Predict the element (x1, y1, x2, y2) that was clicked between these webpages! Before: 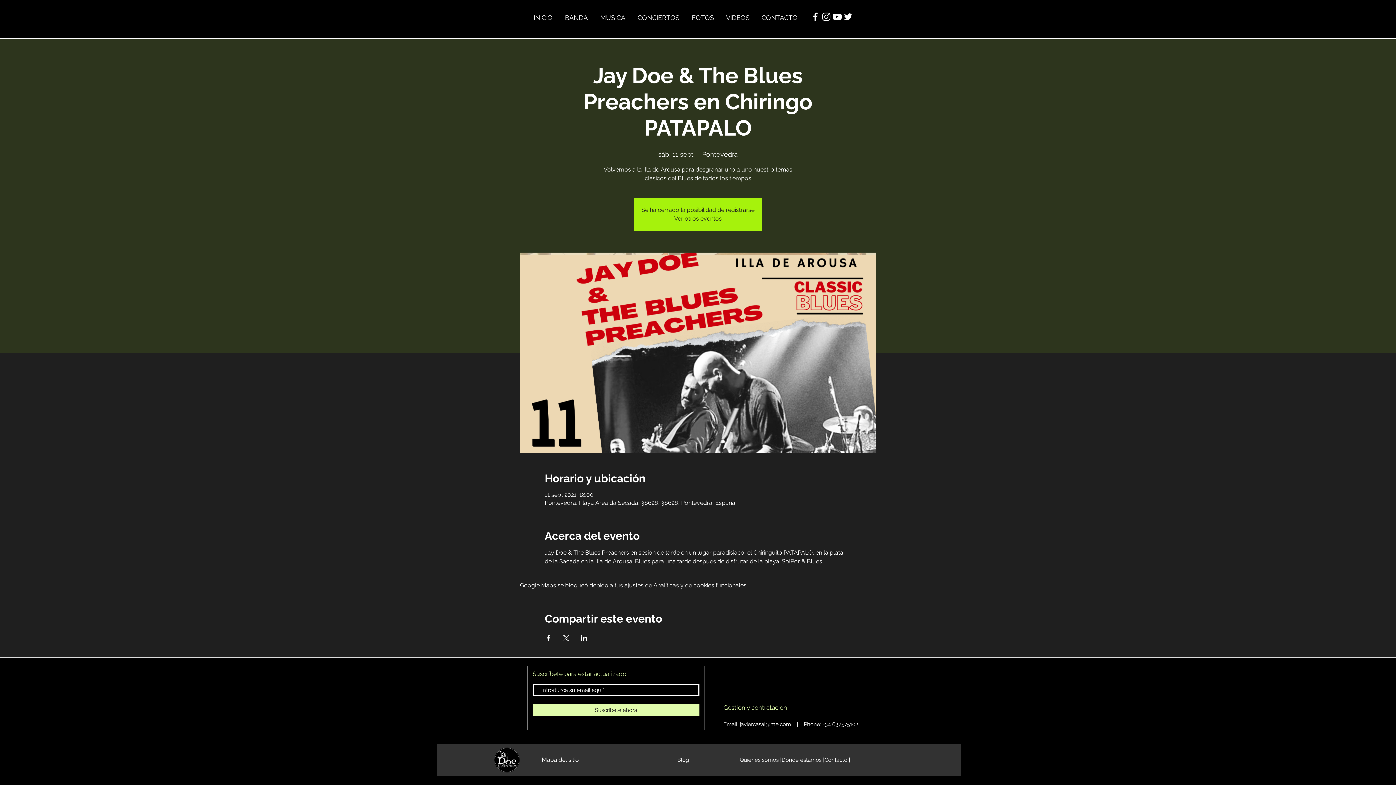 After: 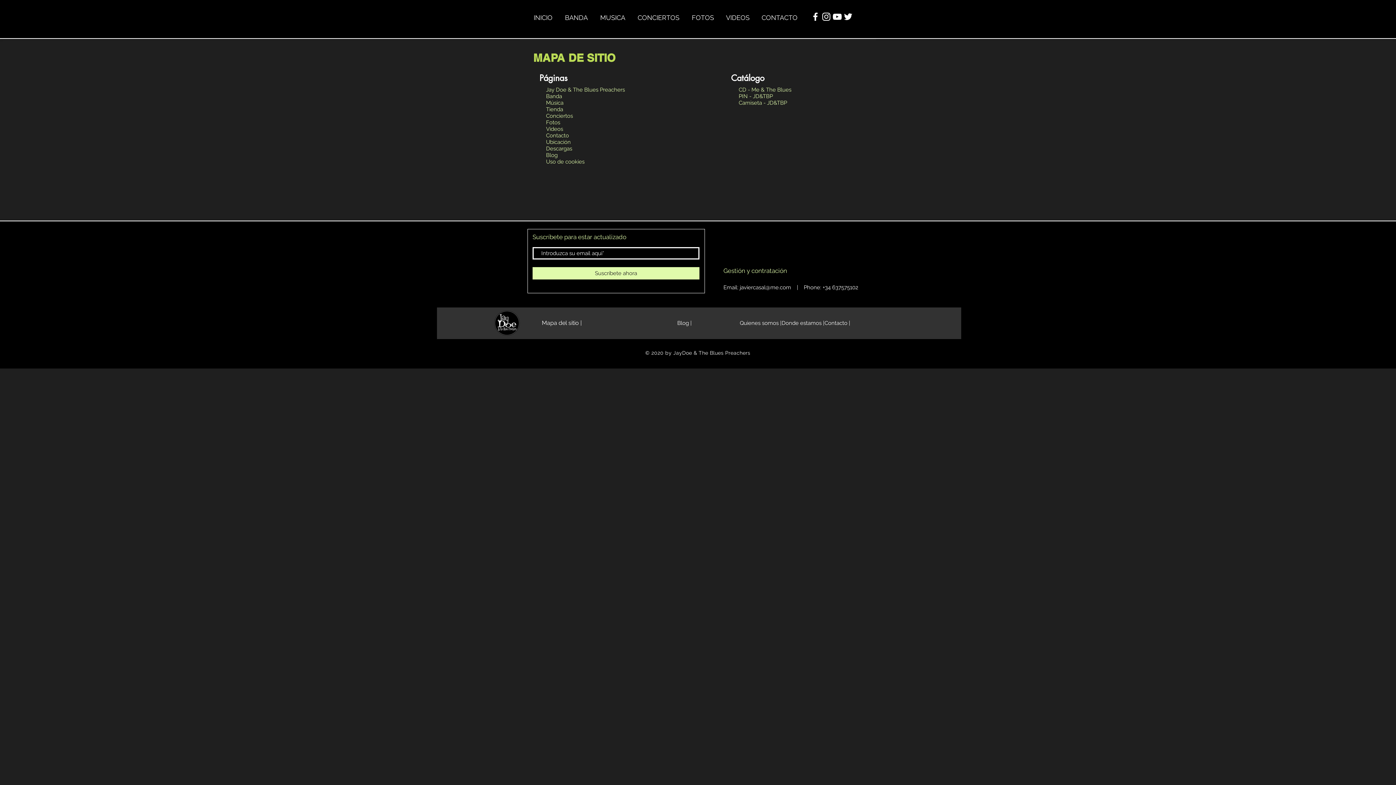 Action: label: Mapa del sitio  | bbox: (541, 753, 582, 767)